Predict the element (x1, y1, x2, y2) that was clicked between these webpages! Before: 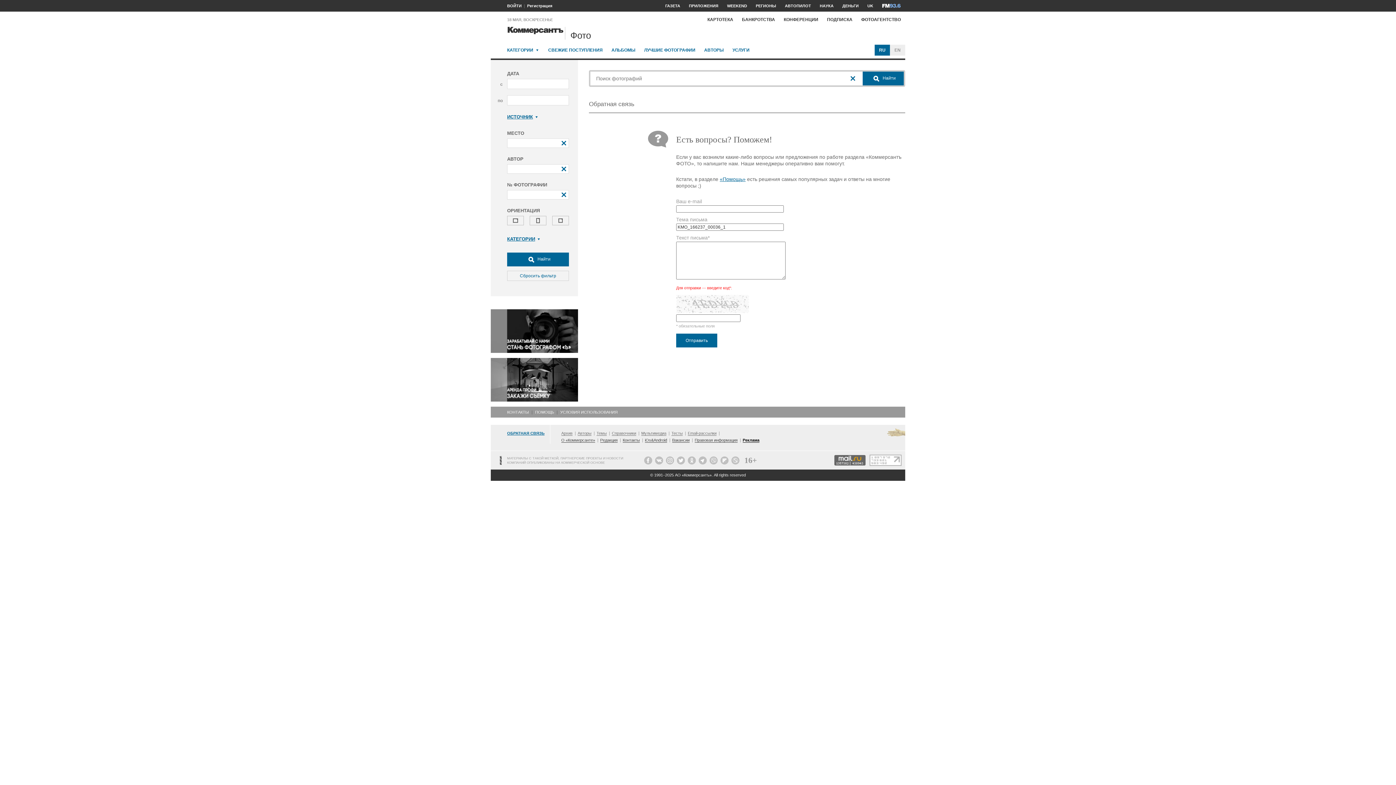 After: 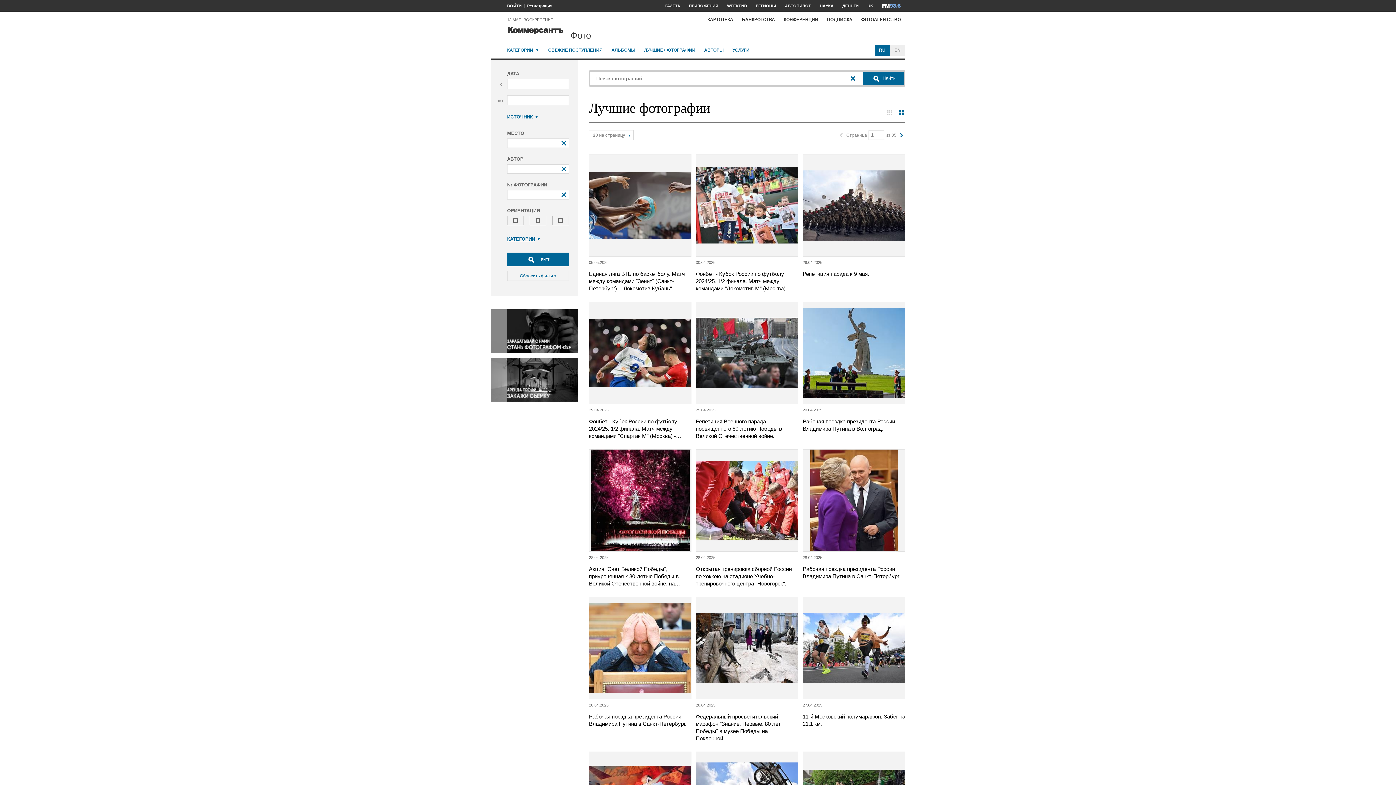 Action: bbox: (644, 44, 695, 55) label: ЛУЧШИЕ ФОТОГРАФИИ